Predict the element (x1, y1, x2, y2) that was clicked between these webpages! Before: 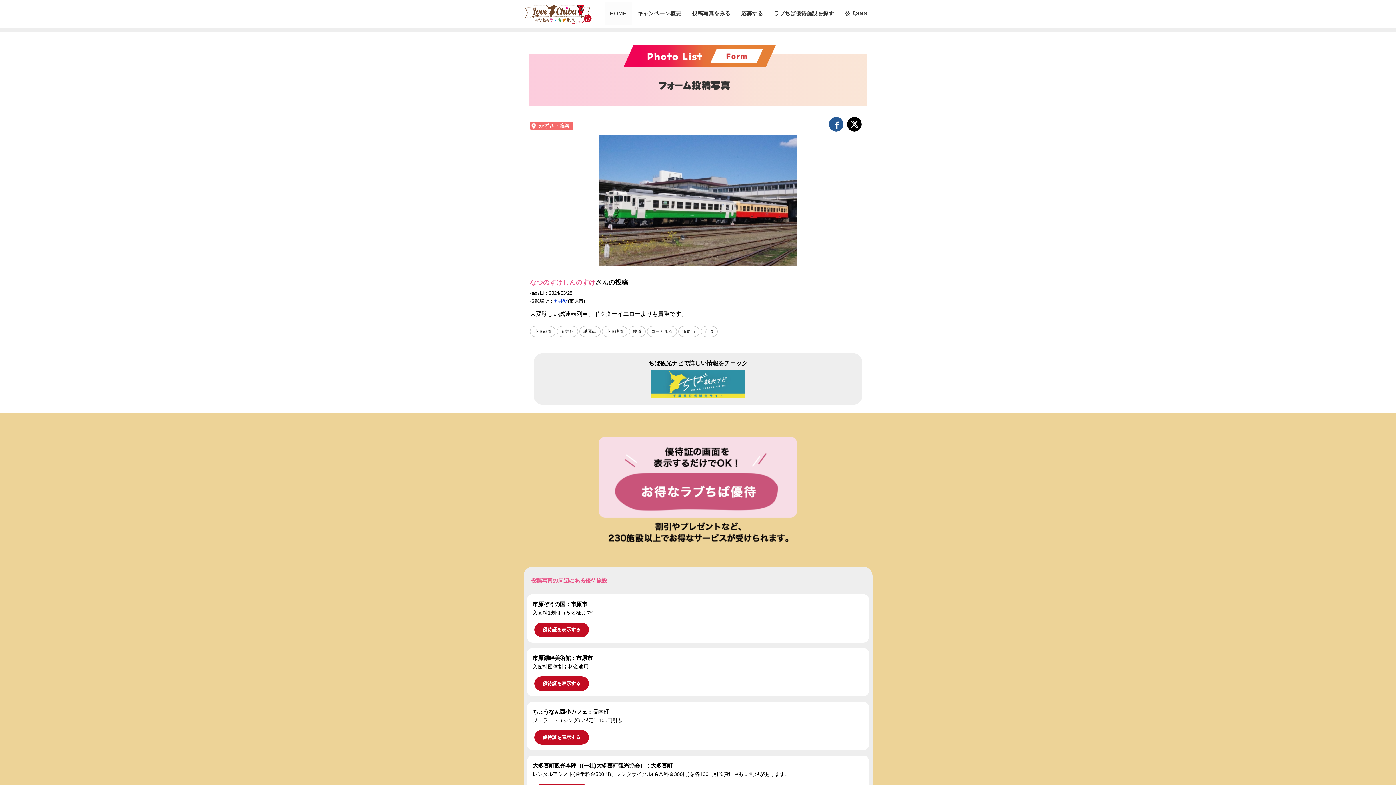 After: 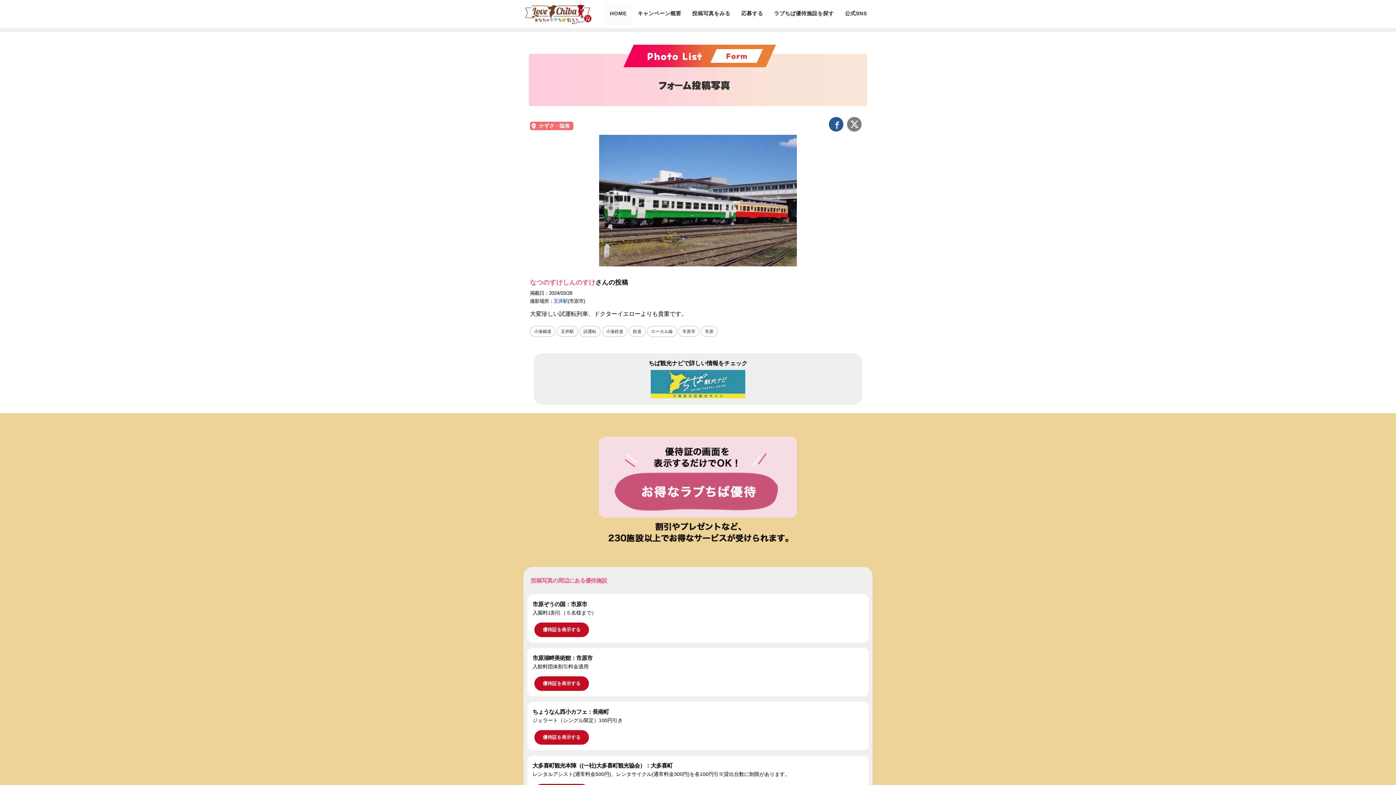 Action: bbox: (847, 116, 861, 131)